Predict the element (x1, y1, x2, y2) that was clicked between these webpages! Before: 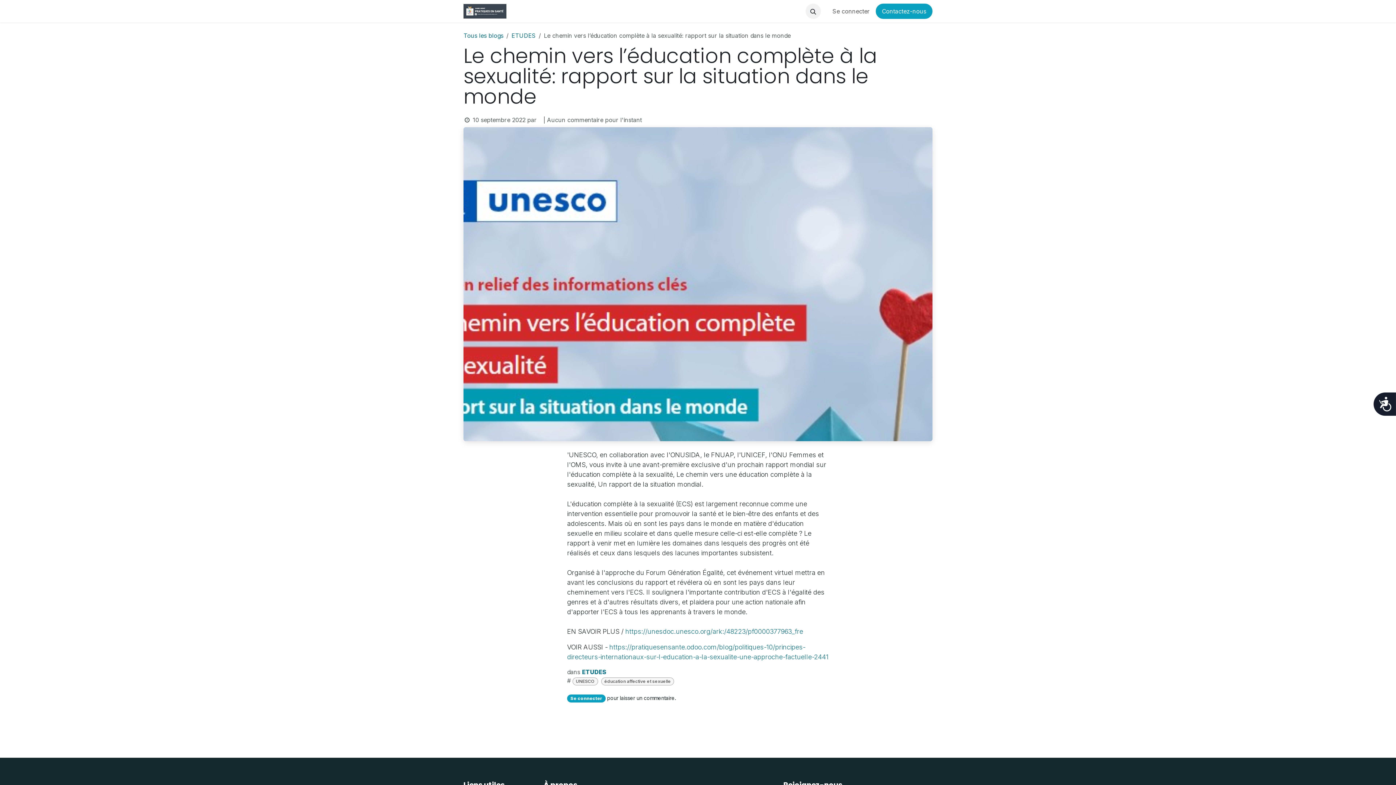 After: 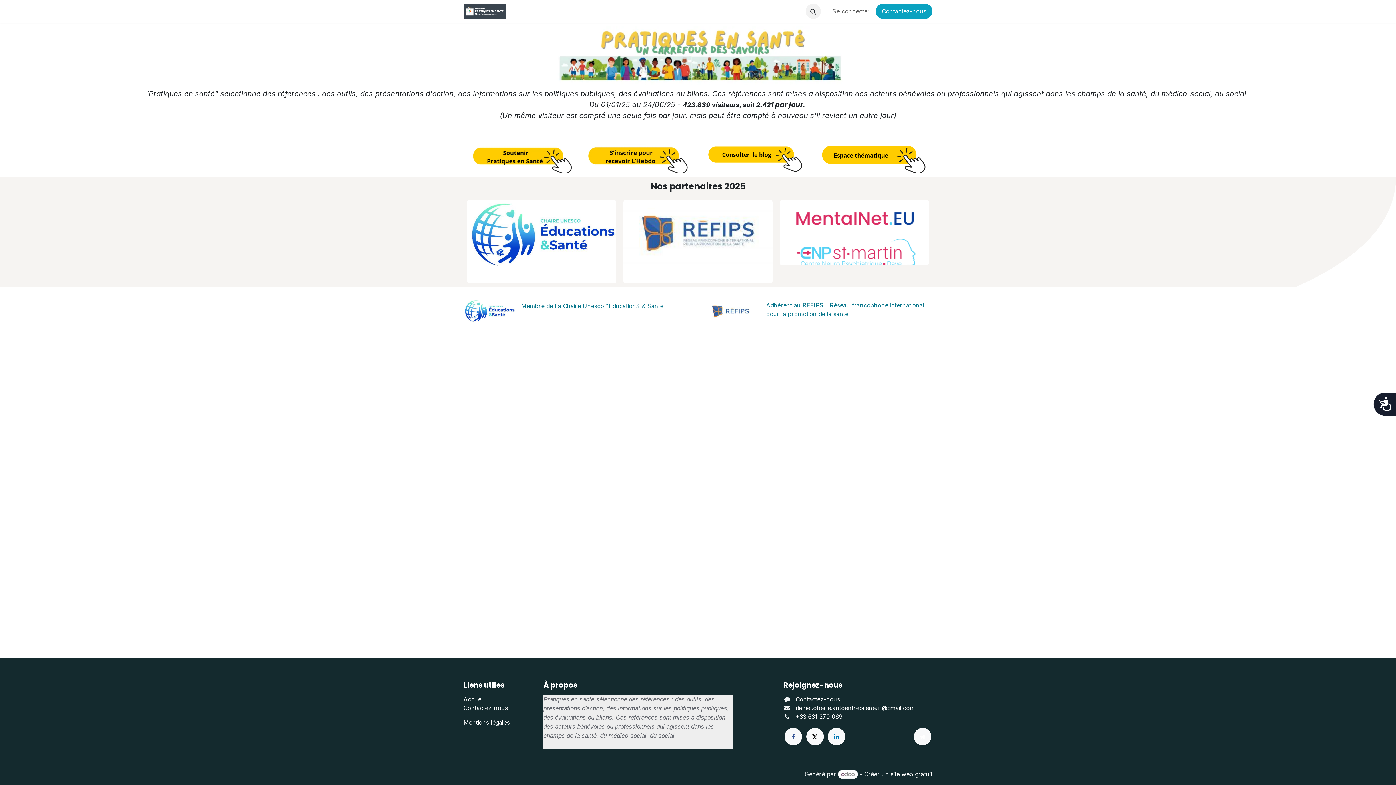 Action: label: Accueil bbox: (515, 4, 541, 18)